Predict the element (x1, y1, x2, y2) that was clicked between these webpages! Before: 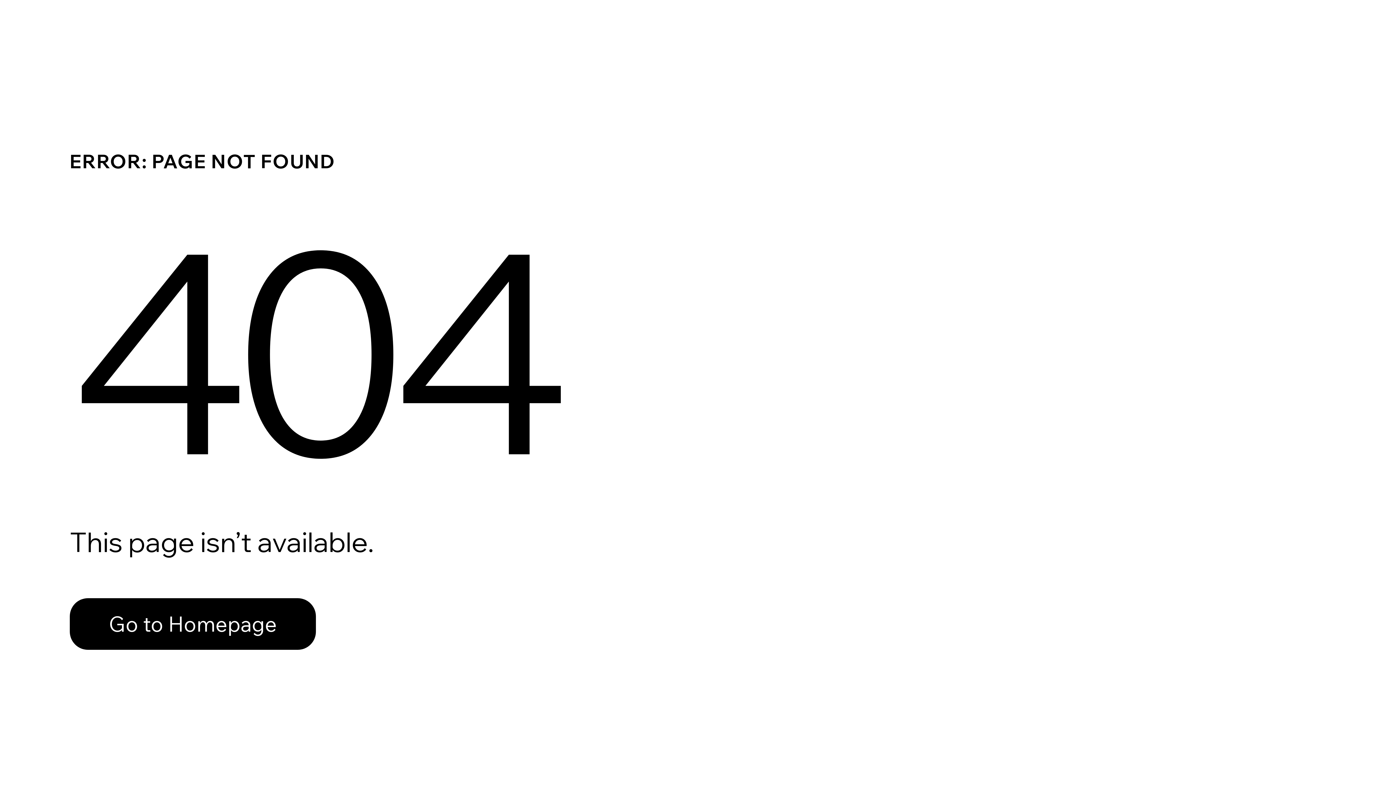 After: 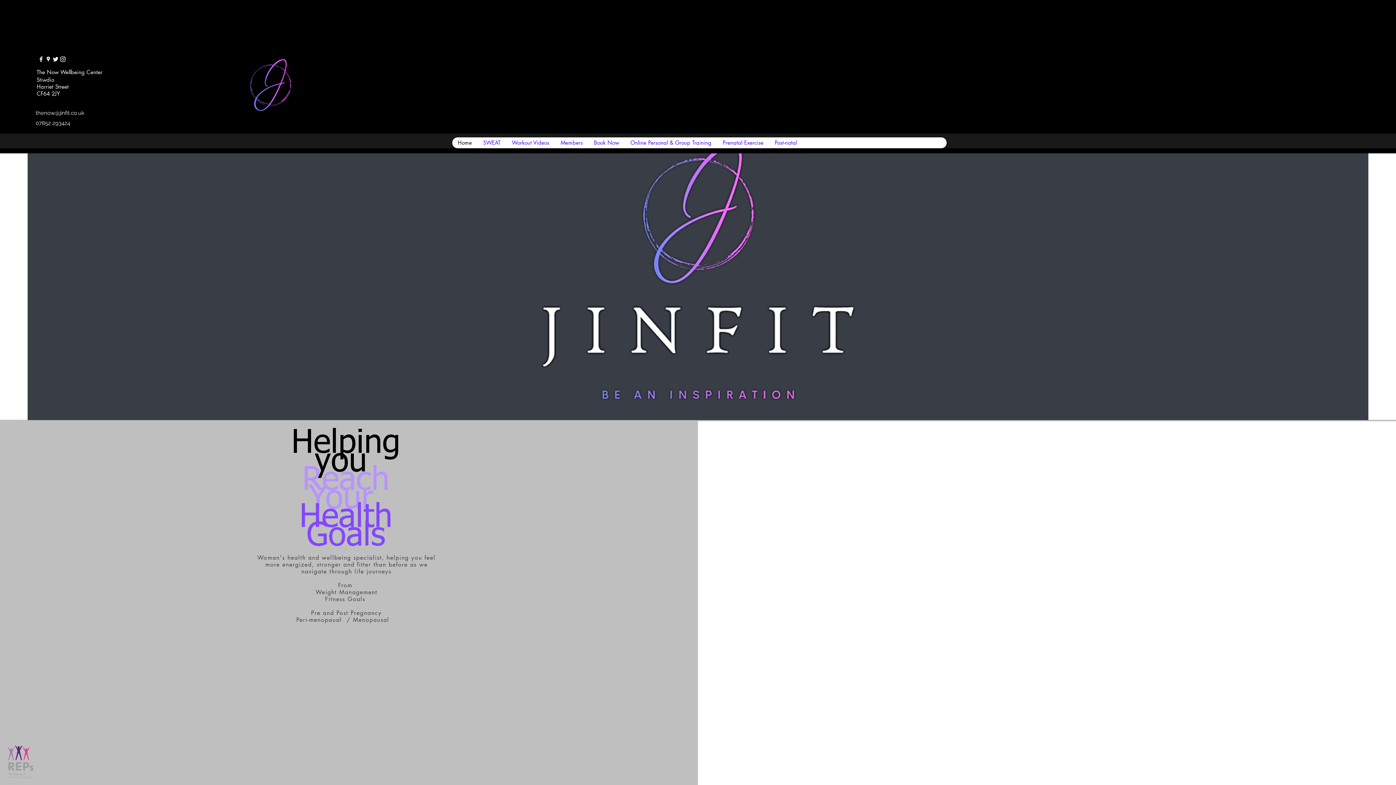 Action: label: Go to Homepage bbox: (69, 582, 768, 659)